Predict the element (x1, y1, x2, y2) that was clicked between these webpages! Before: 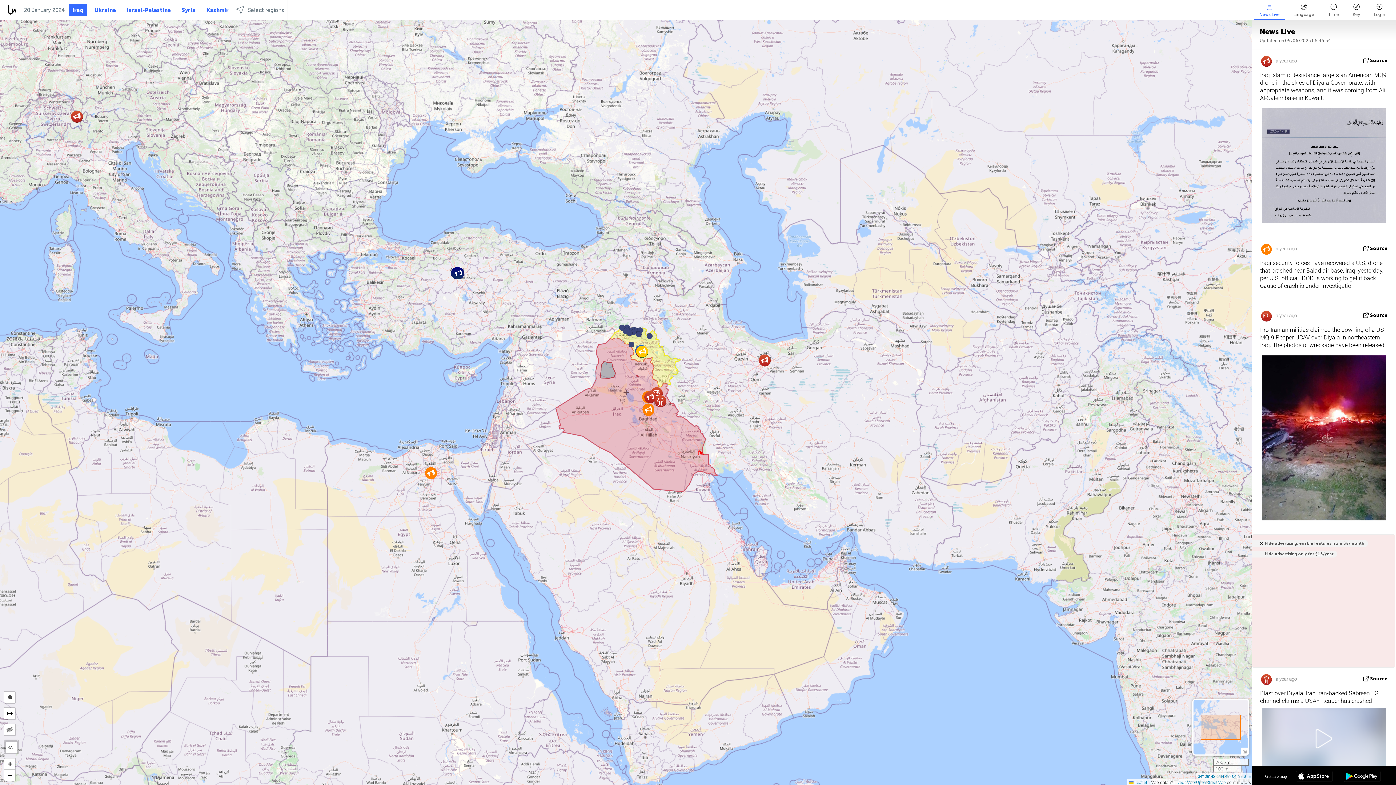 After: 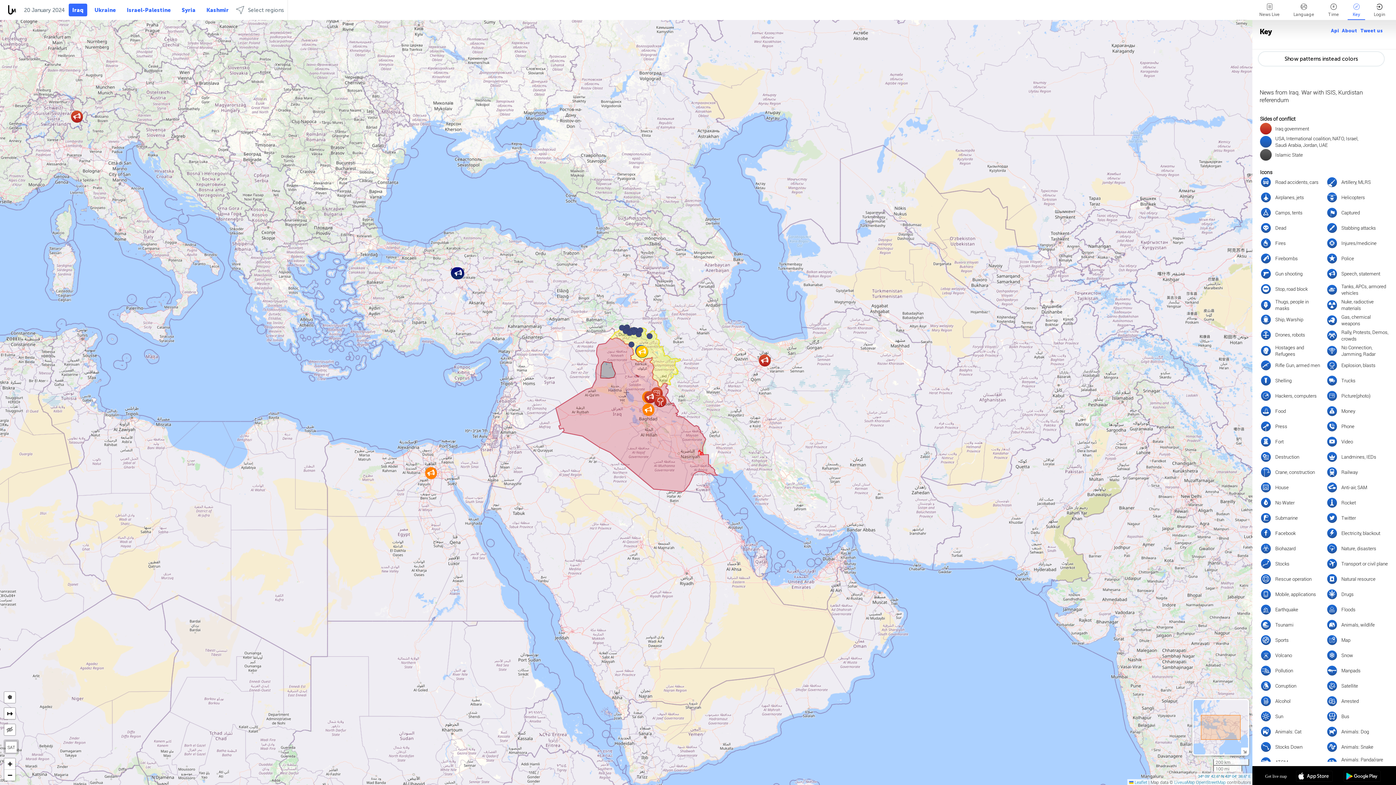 Action: label: Key bbox: (1348, 0, 1365, 19)